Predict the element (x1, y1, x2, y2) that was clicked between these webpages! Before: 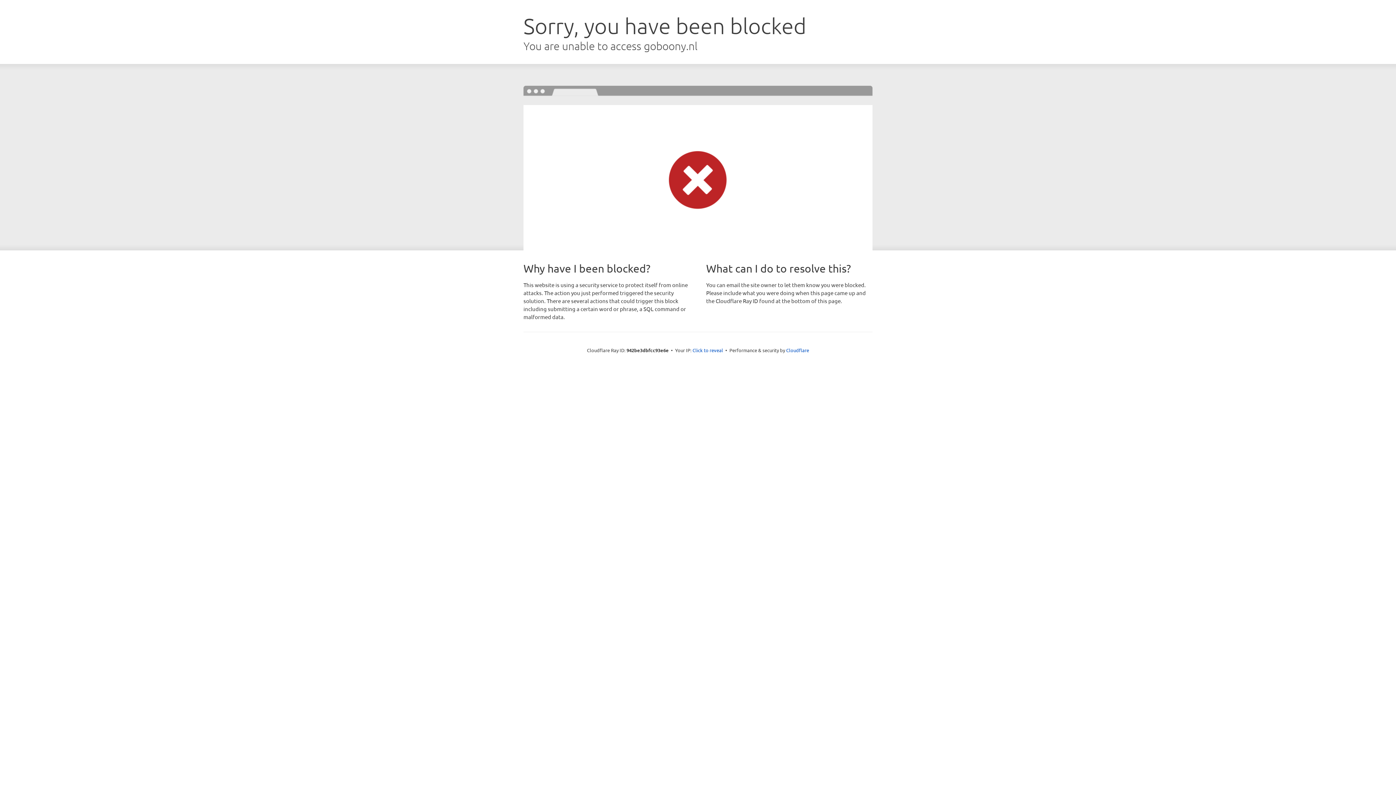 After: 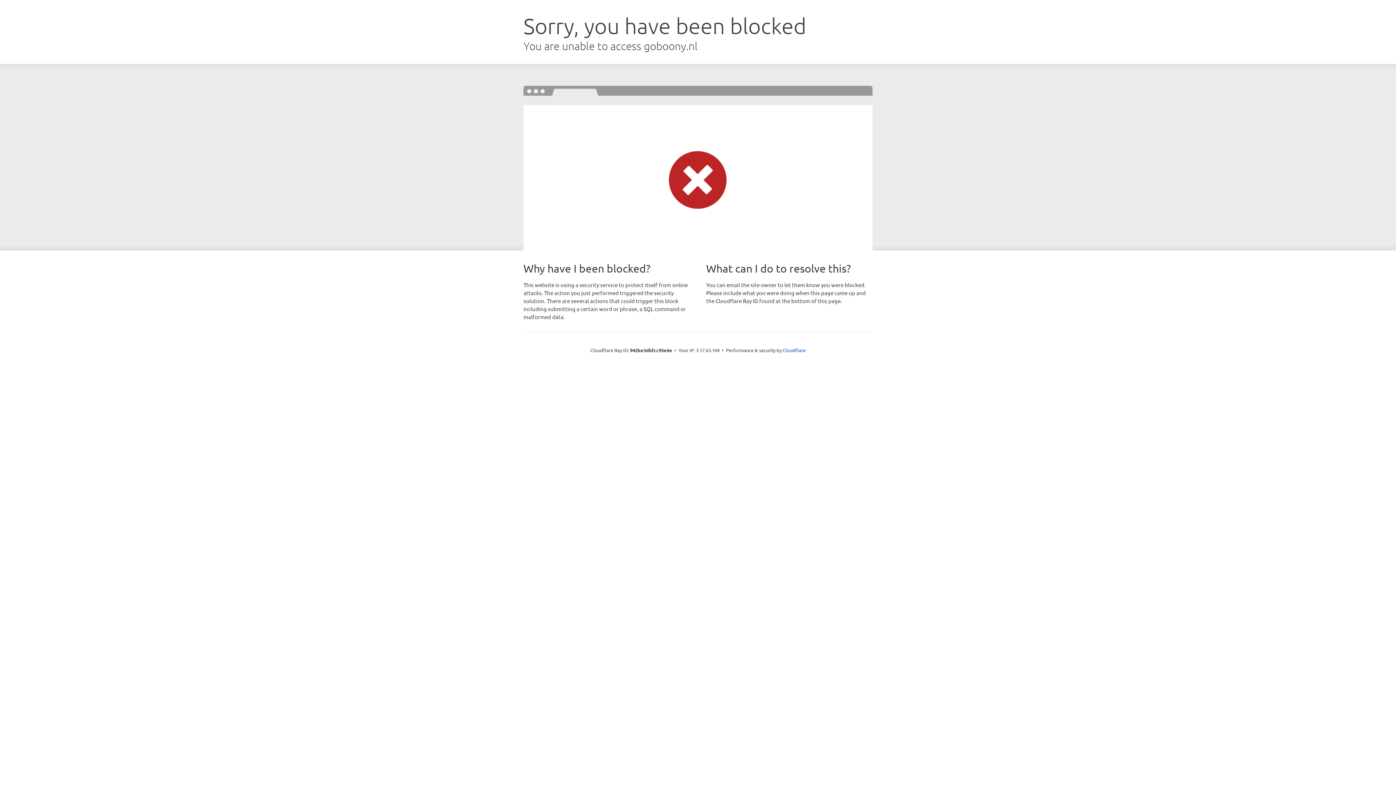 Action: bbox: (692, 346, 723, 353) label: Click to reveal